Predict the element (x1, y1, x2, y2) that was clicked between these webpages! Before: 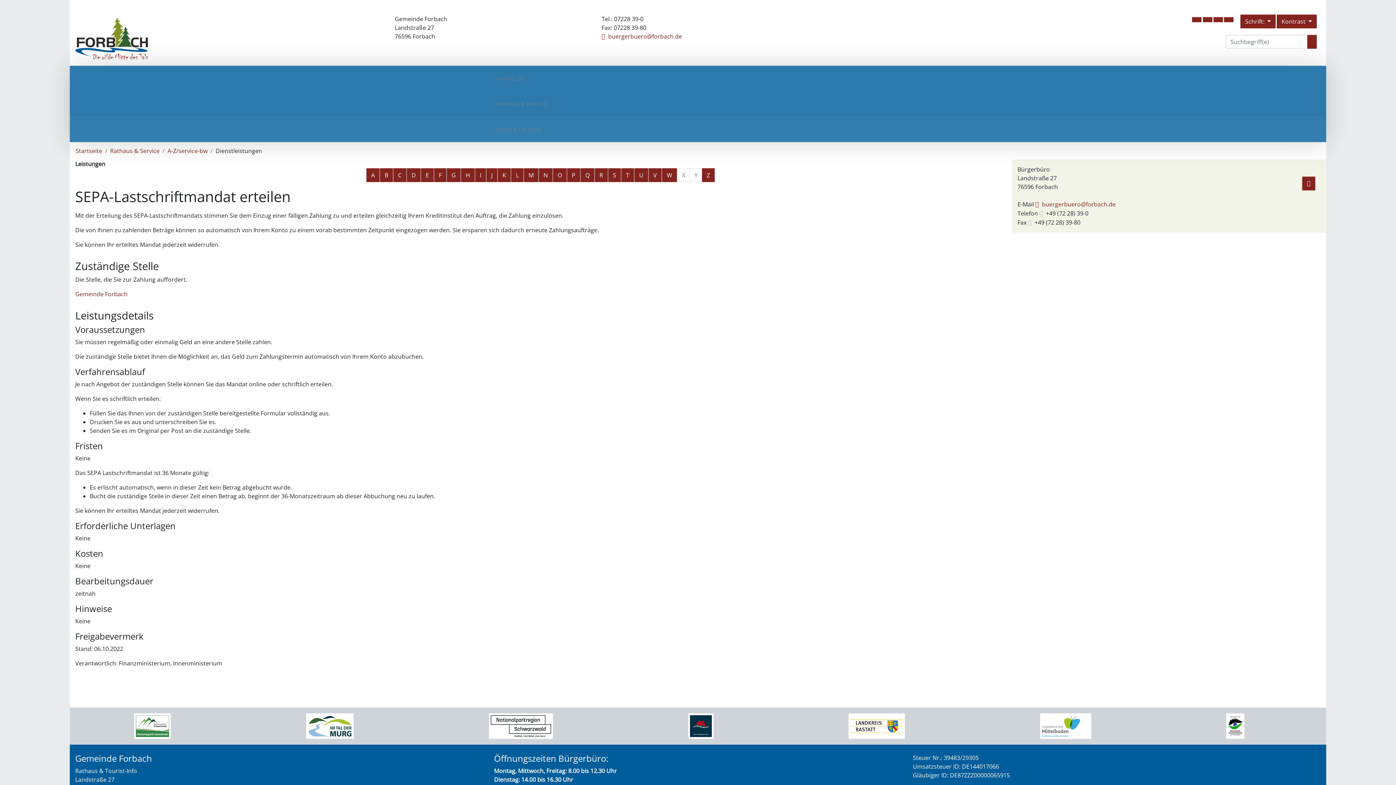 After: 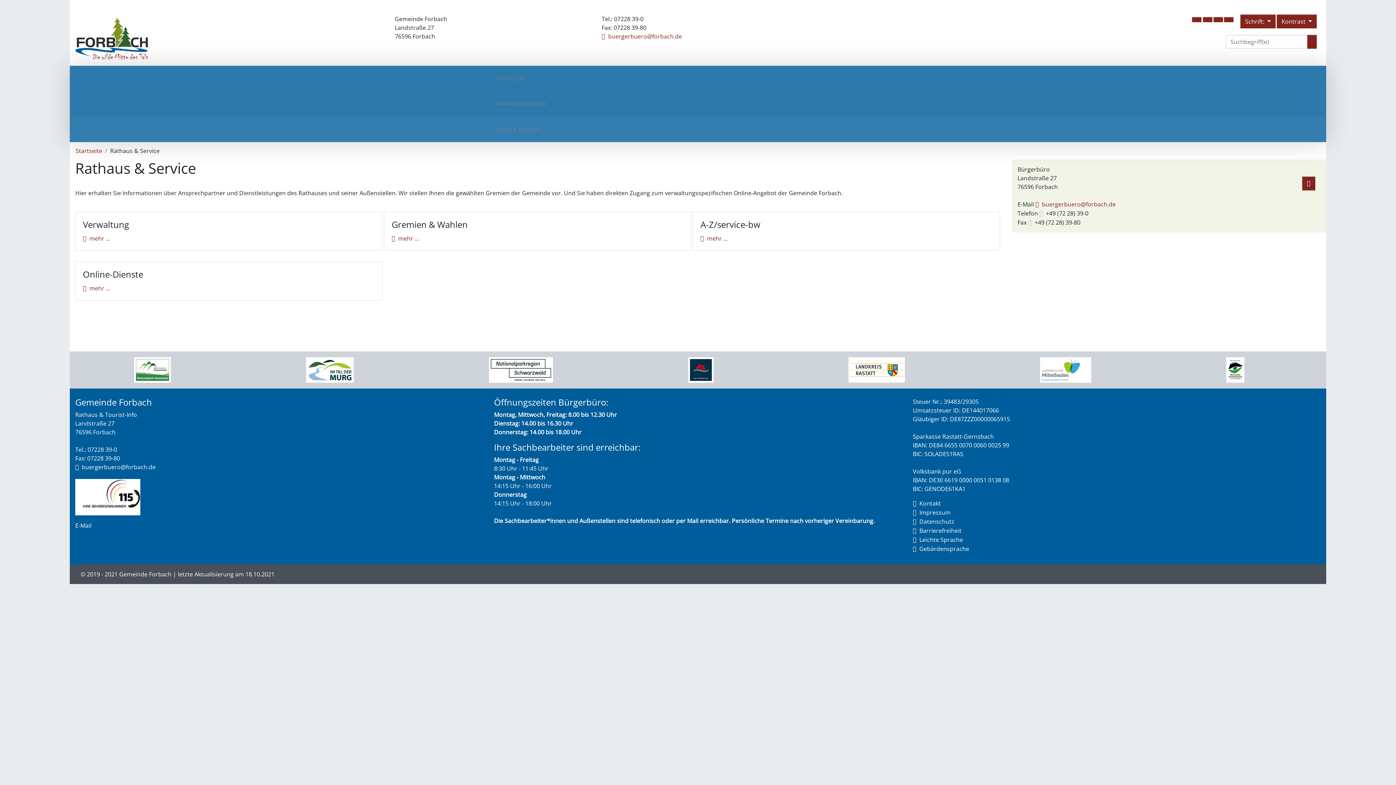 Action: label: Rathaus & Service bbox: (110, 146, 159, 154)